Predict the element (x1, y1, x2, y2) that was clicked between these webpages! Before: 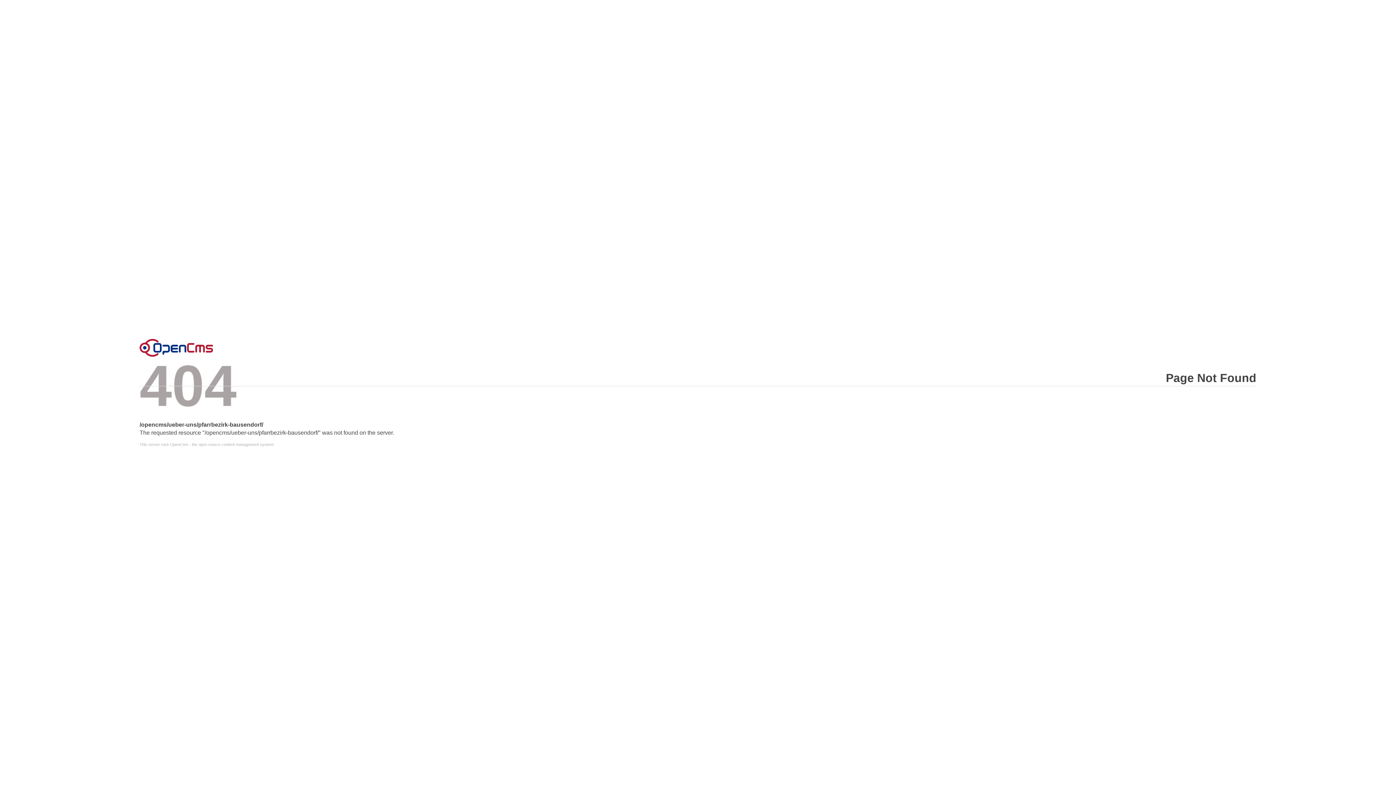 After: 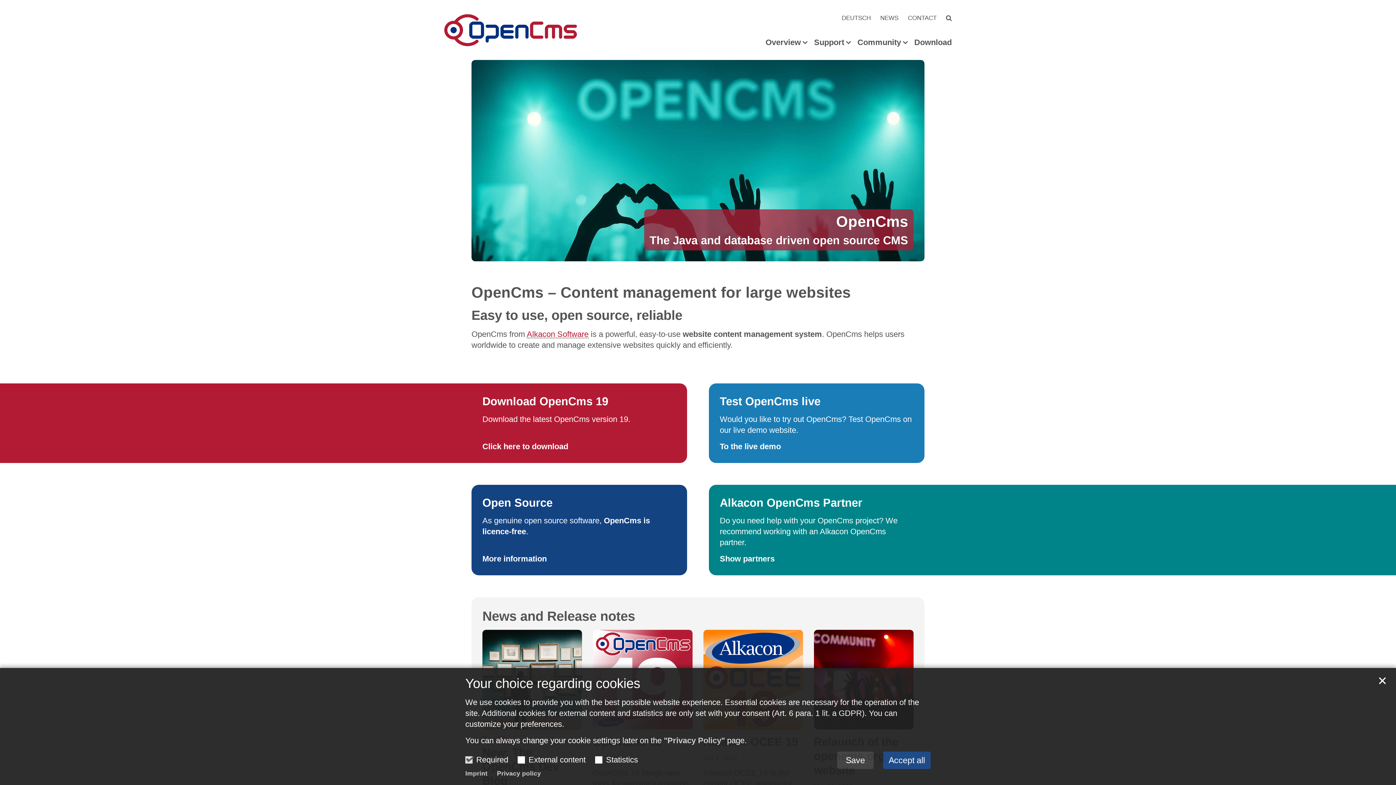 Action: label: This server runs OpenCms - the open source content management system! bbox: (139, 442, 1256, 446)